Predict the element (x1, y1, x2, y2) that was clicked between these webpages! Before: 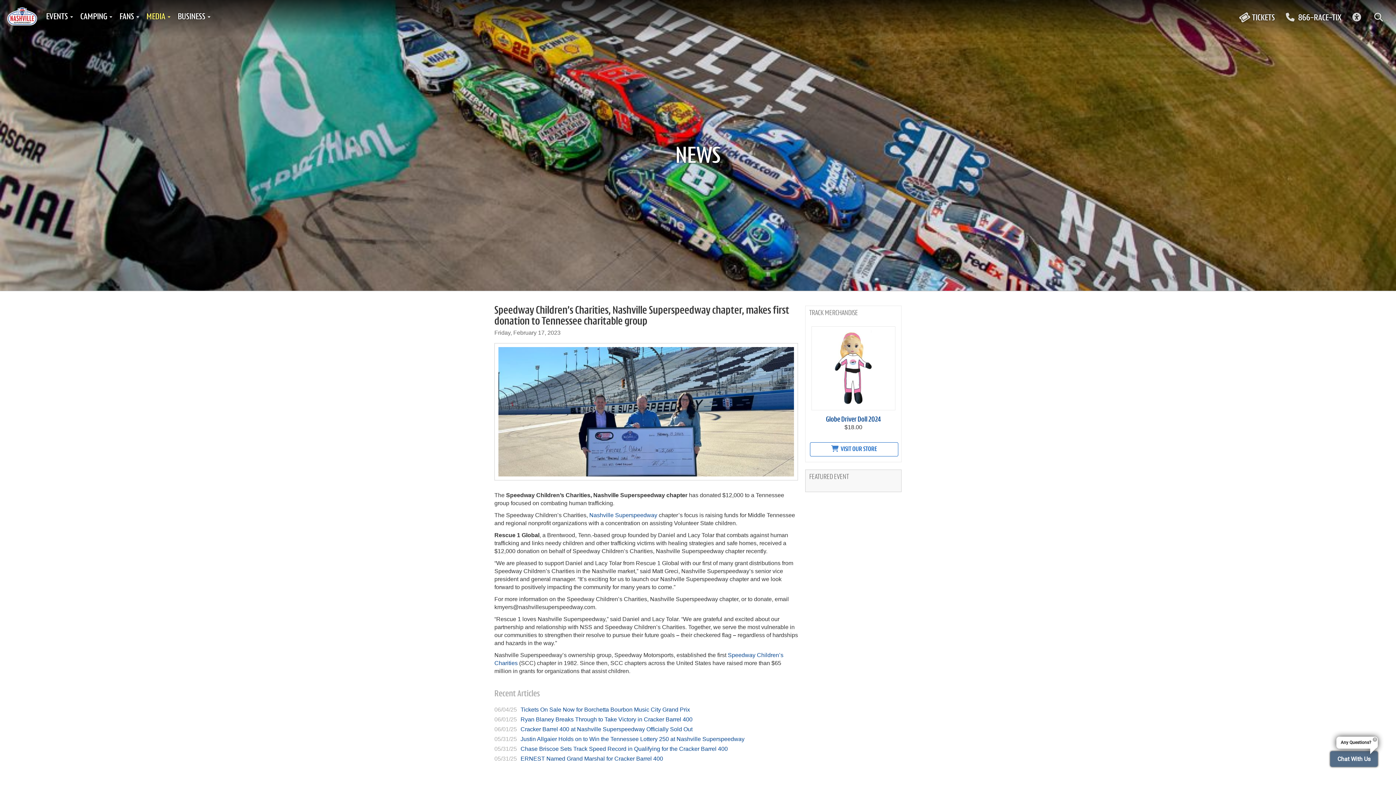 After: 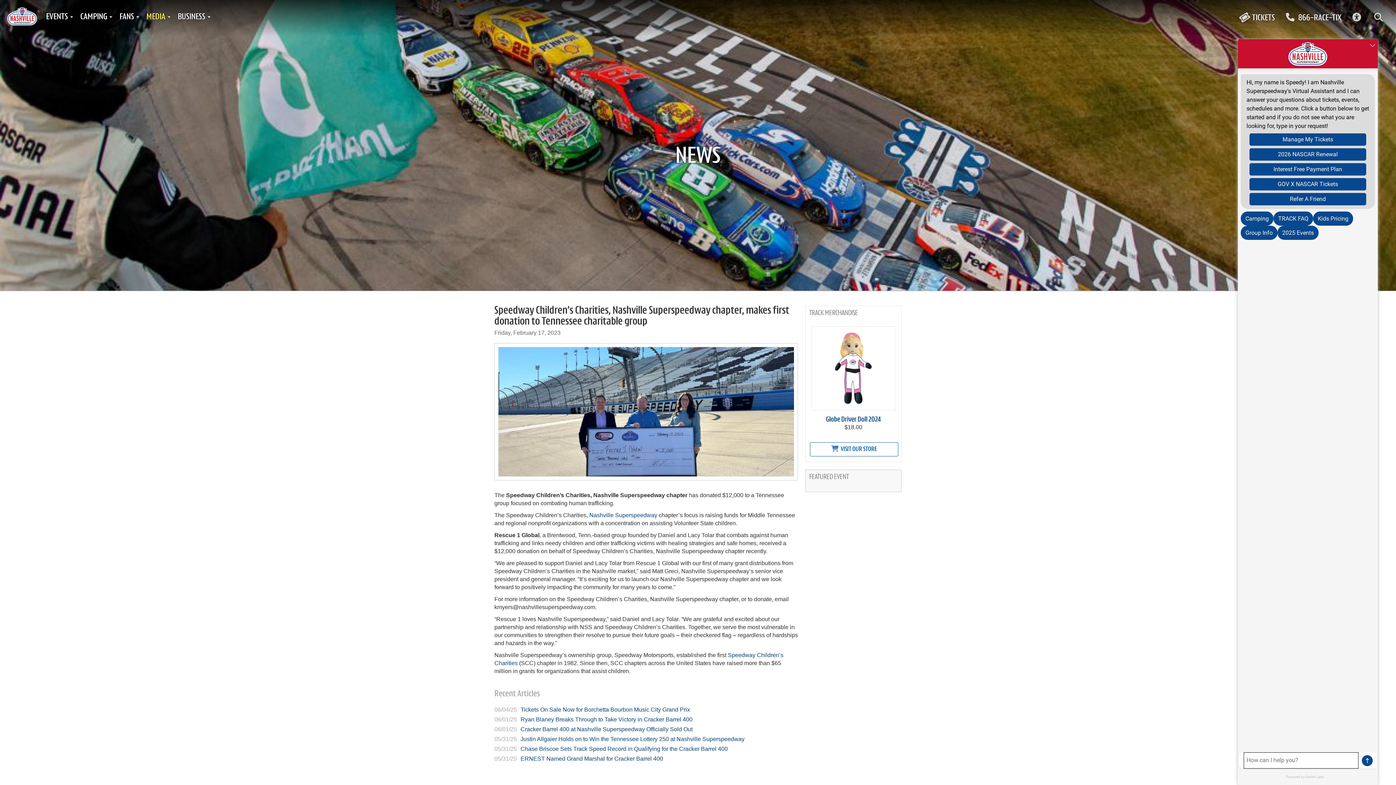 Action: bbox: (1330, 751, 1378, 767) label: Chat With Us